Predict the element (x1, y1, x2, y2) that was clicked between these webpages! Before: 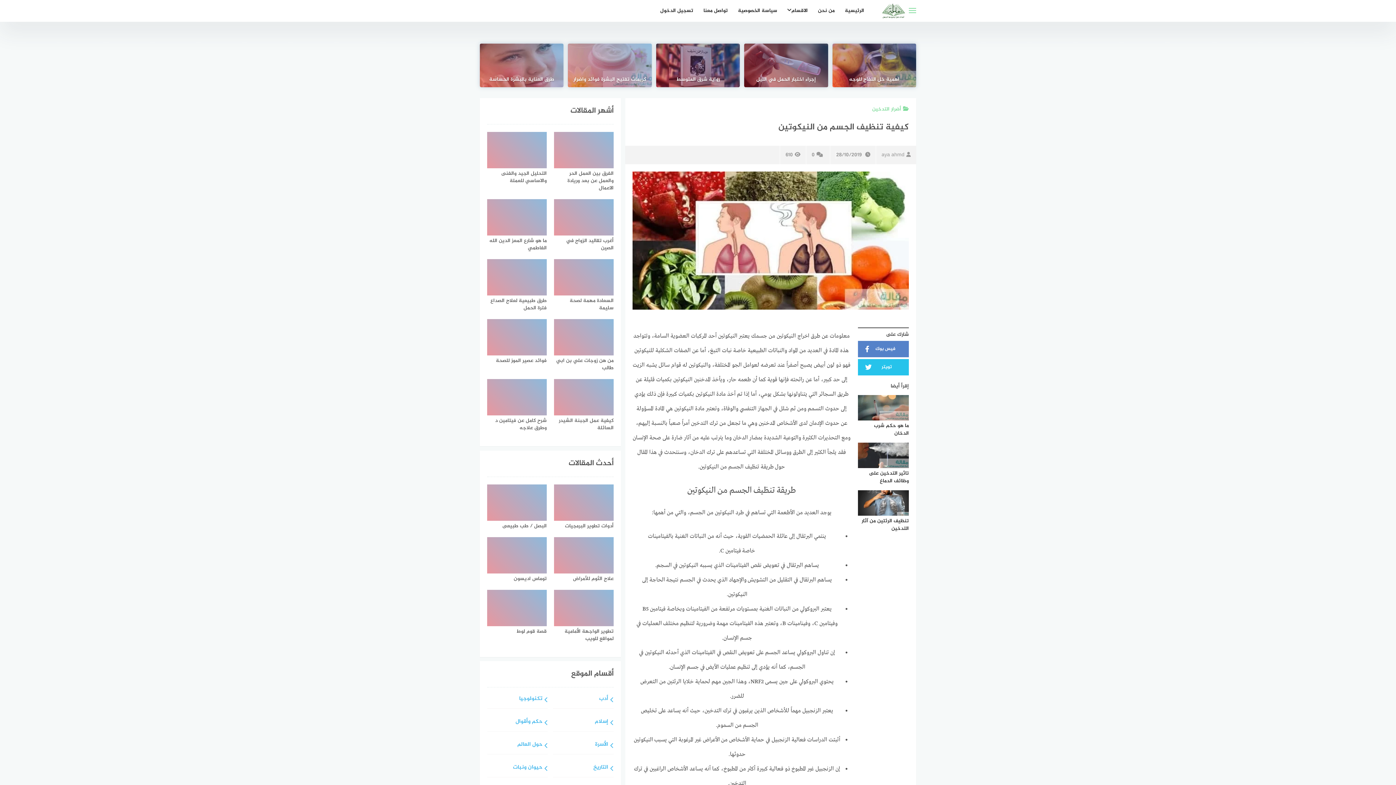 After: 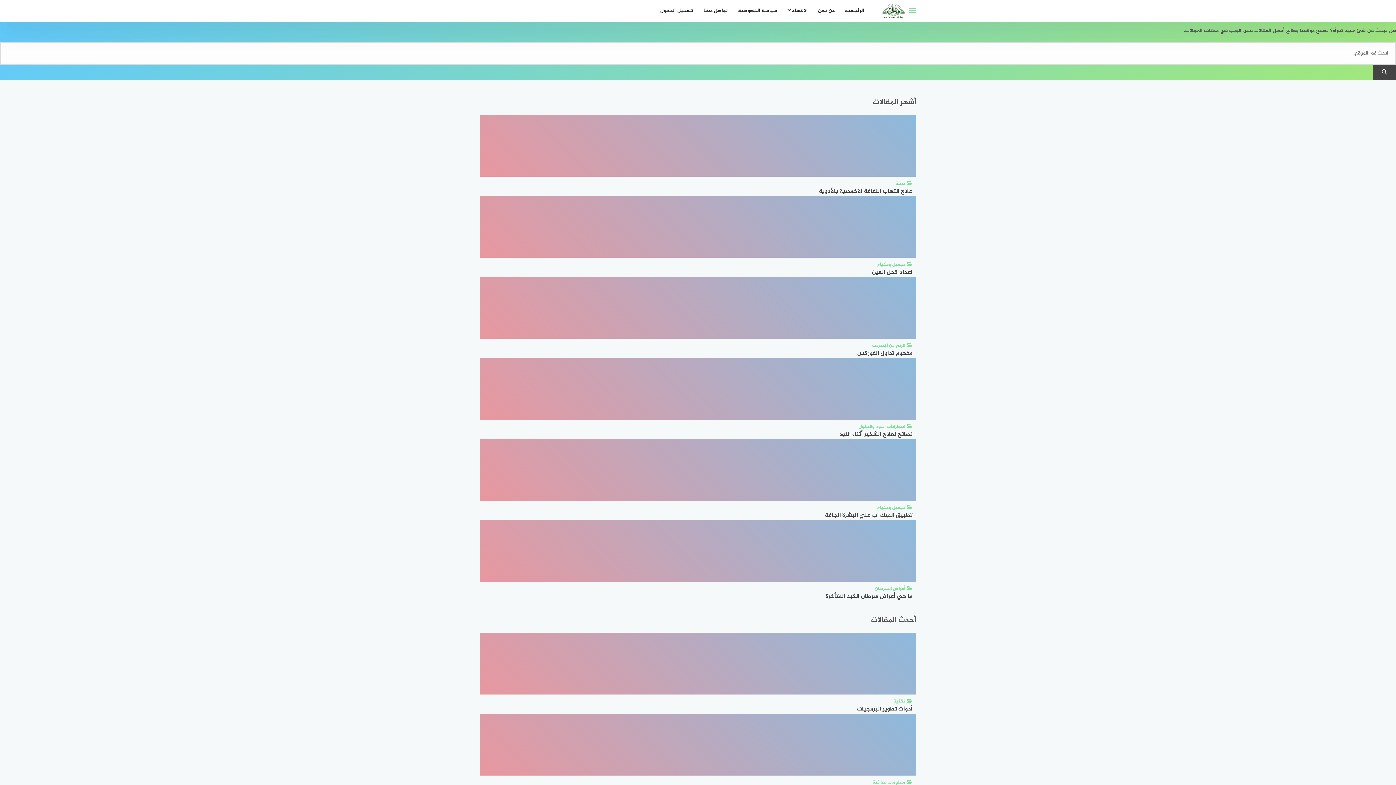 Action: label: الرئيسية bbox: (840, 0, 869, 21)